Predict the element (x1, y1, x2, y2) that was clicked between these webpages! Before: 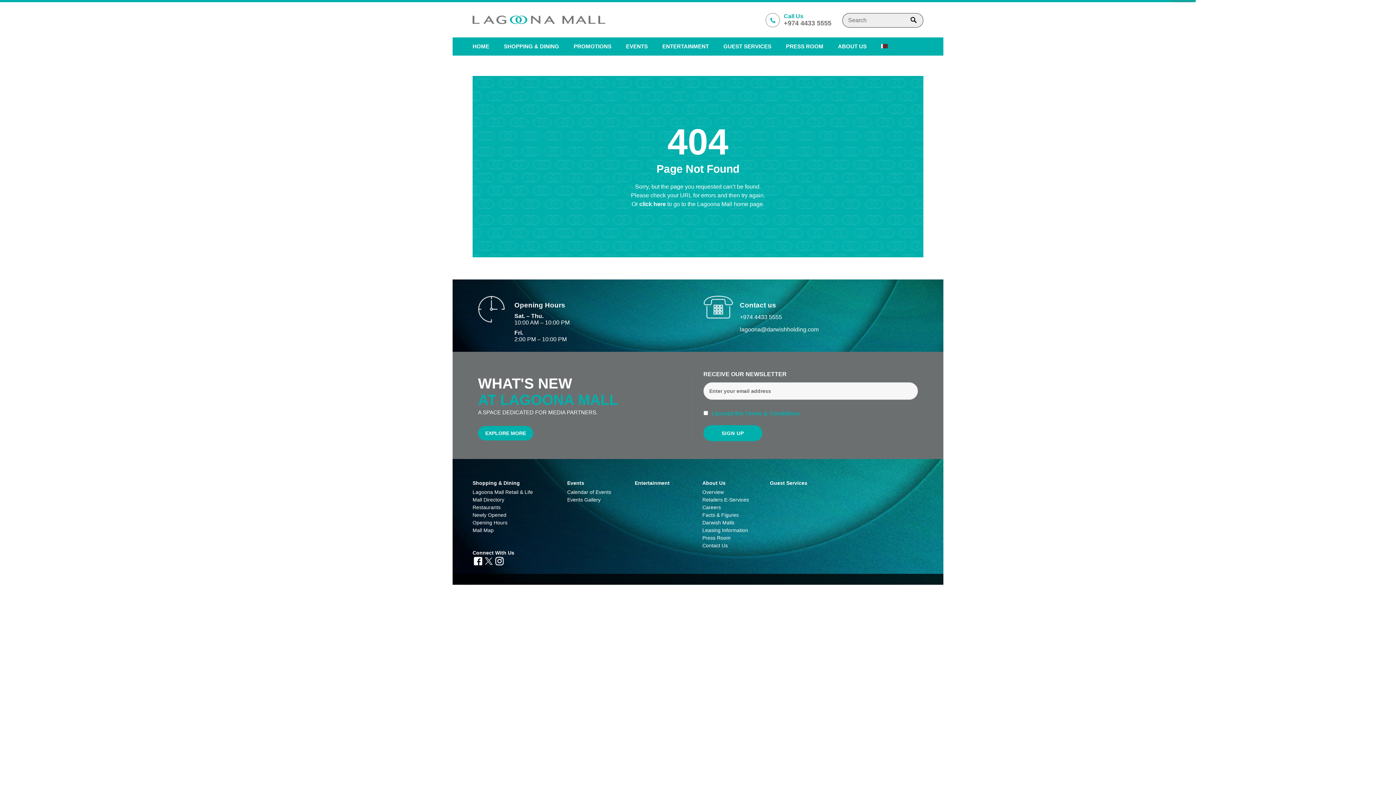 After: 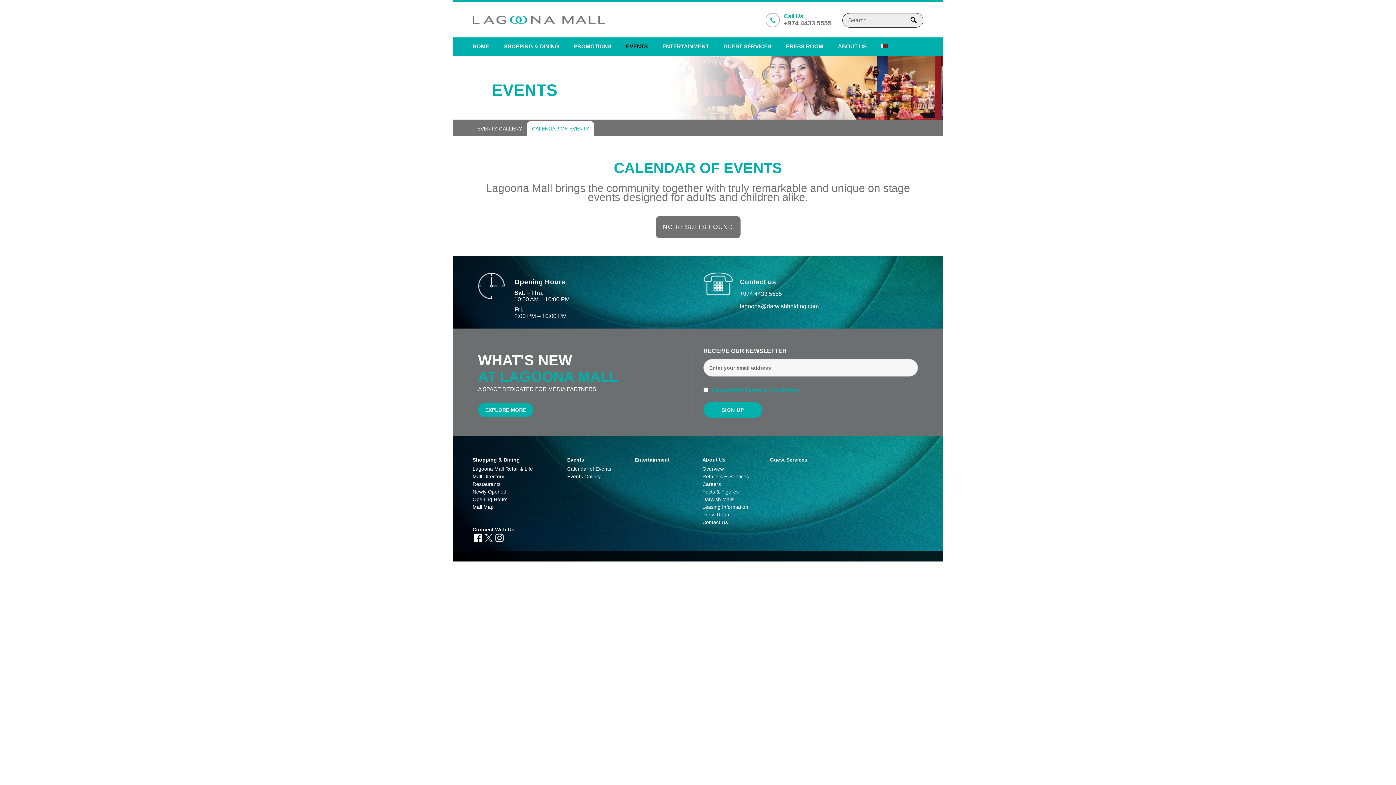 Action: bbox: (567, 489, 611, 495) label: Calendar of Events